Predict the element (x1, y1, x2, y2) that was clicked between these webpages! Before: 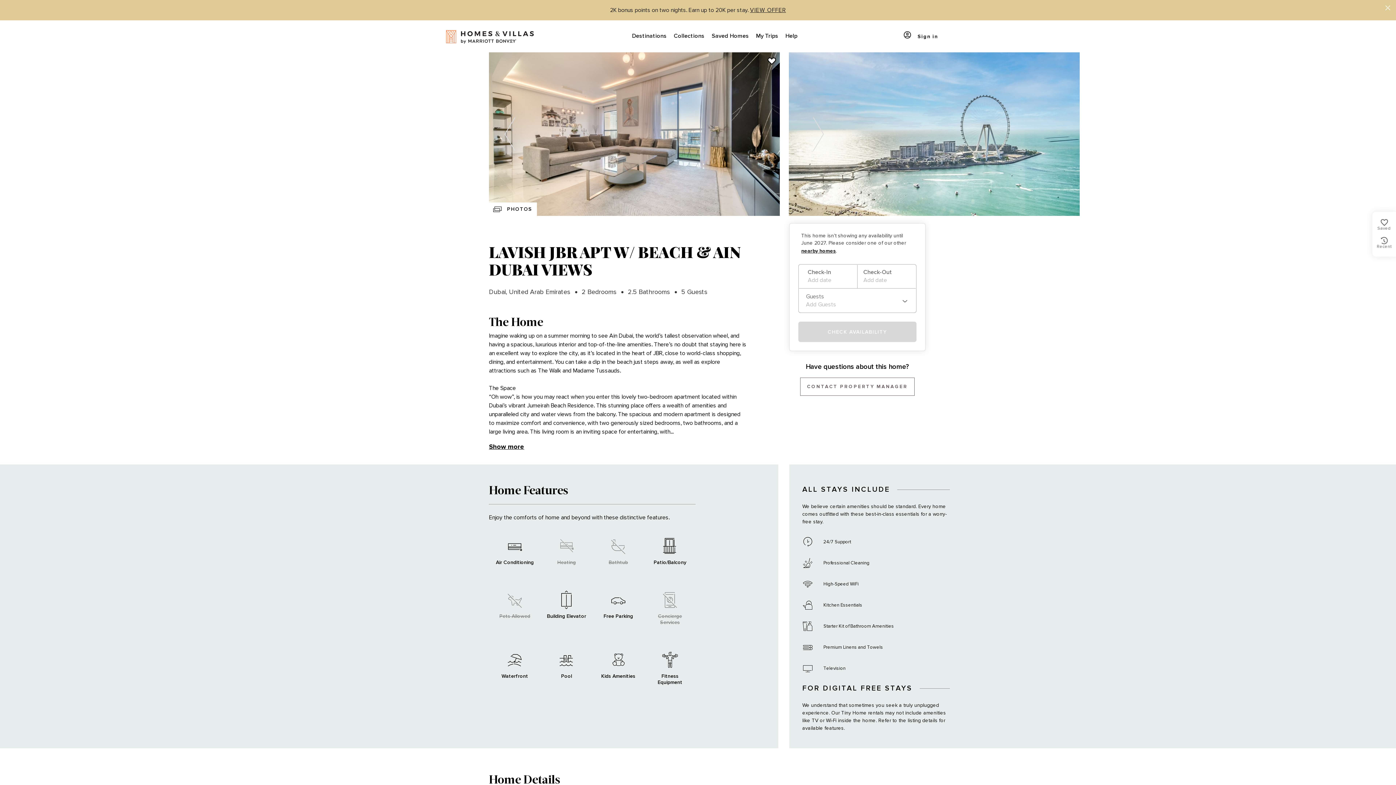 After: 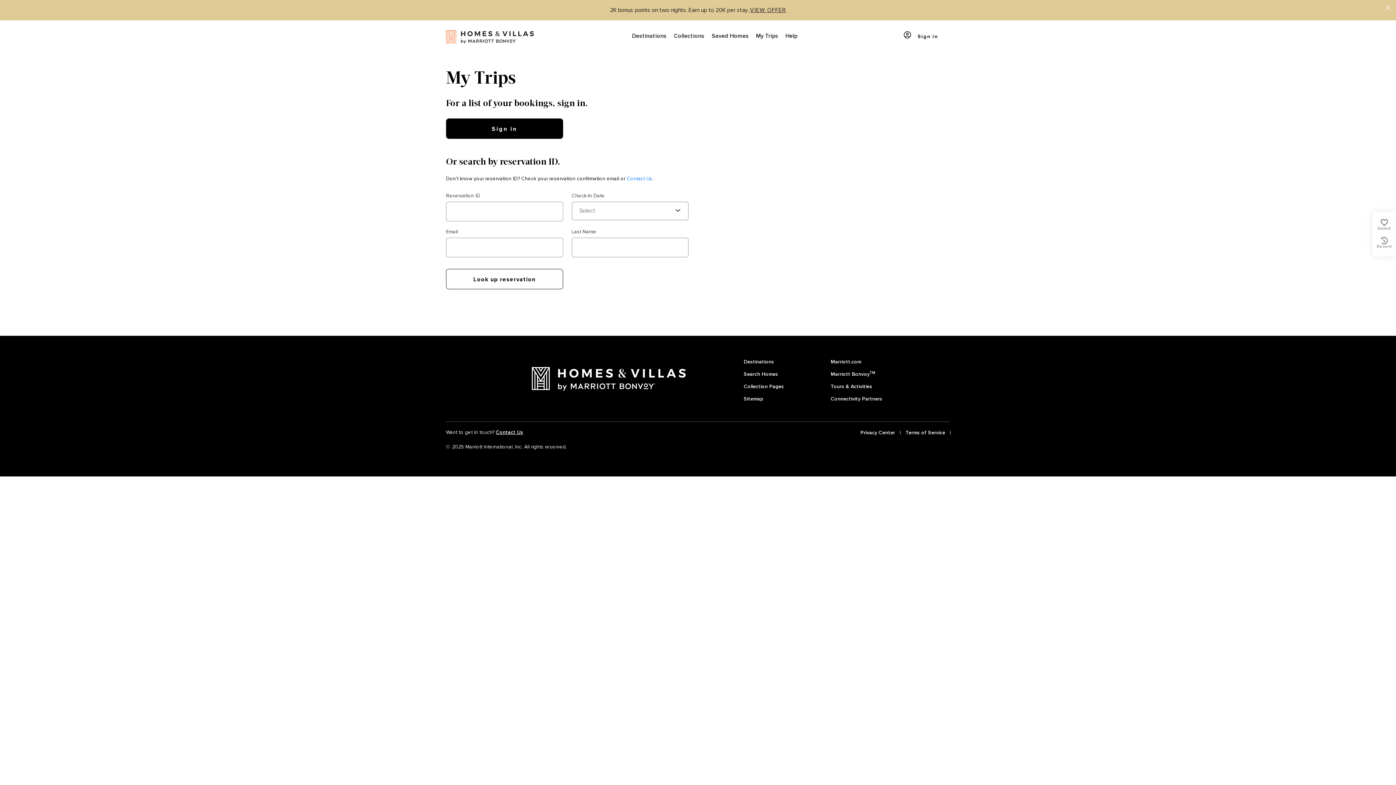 Action: label: My Trips bbox: (752, 20, 782, 52)